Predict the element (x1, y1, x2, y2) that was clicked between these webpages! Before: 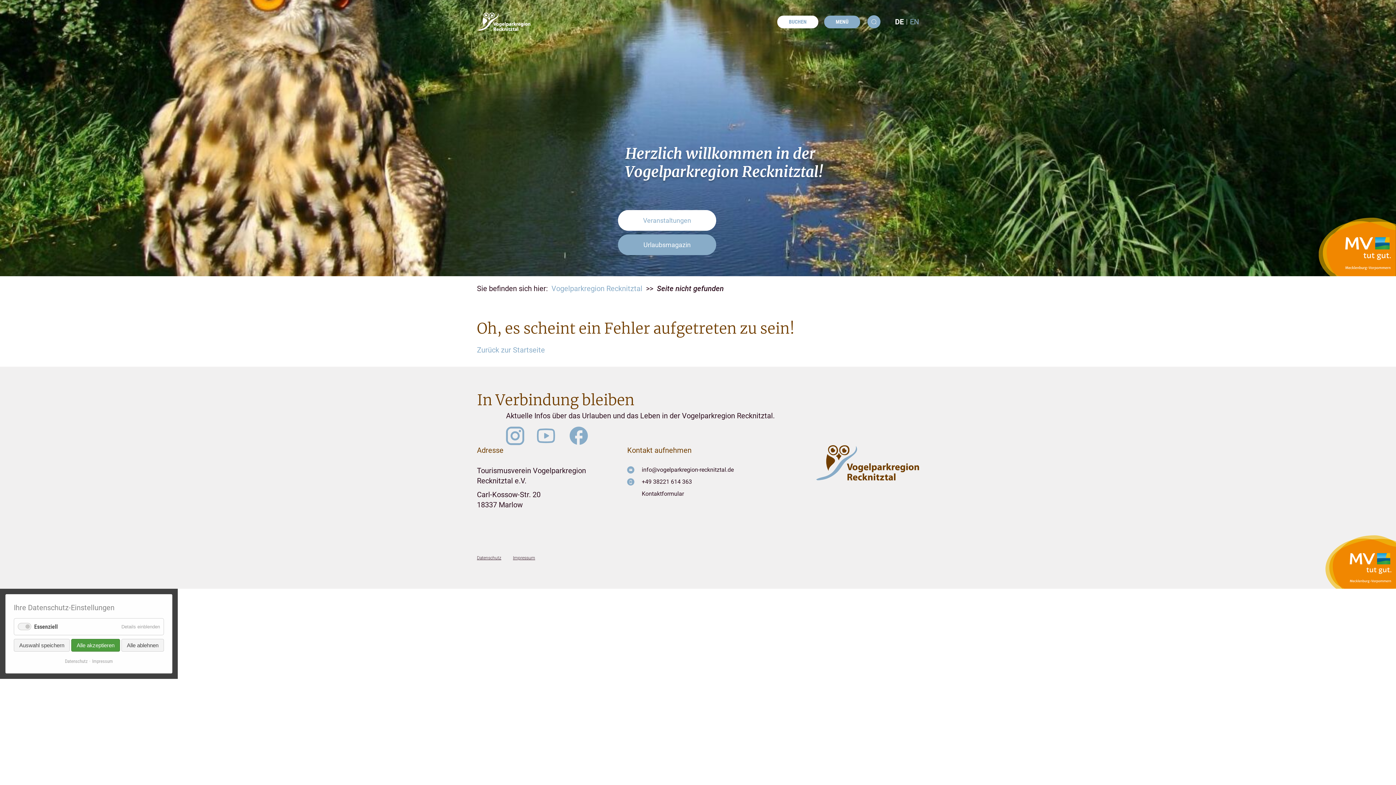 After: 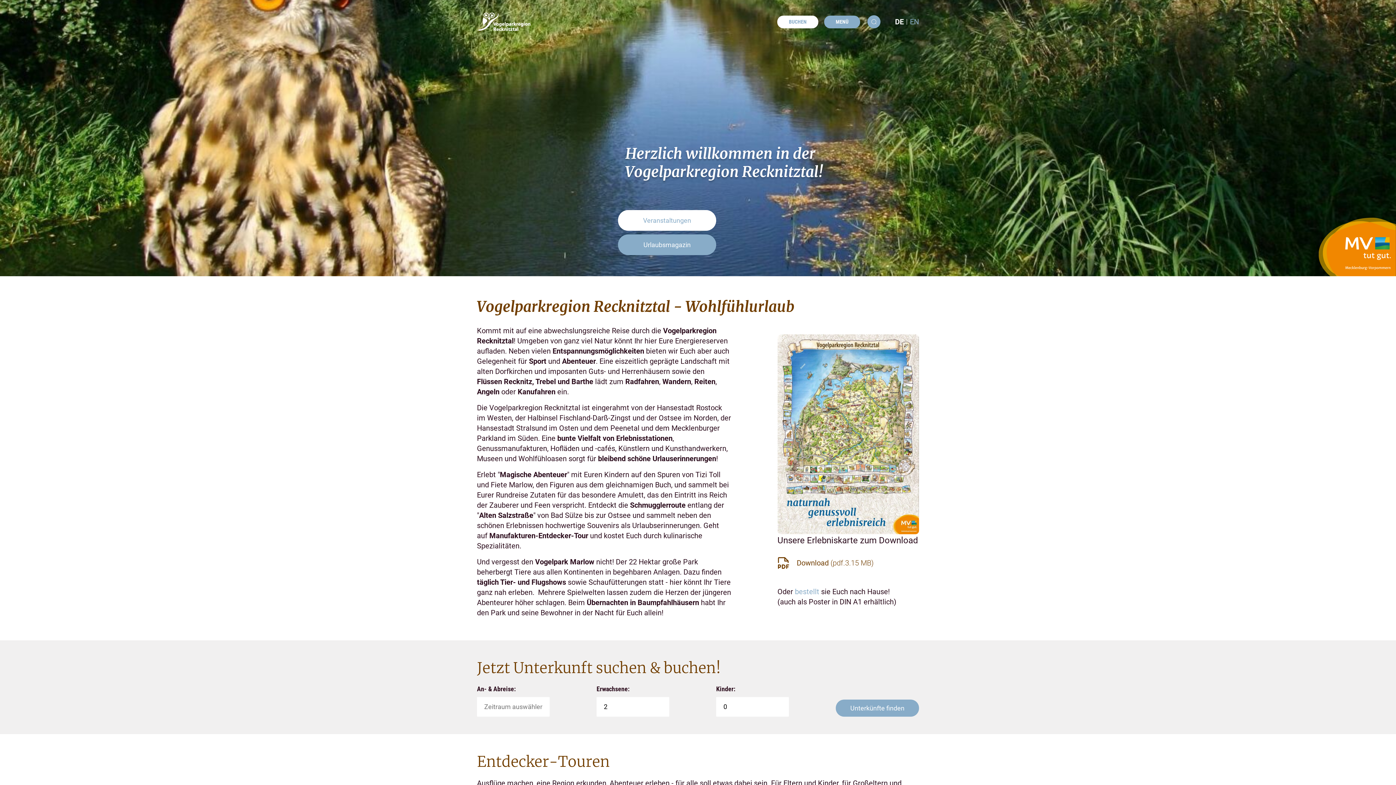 Action: bbox: (477, 17, 530, 25)